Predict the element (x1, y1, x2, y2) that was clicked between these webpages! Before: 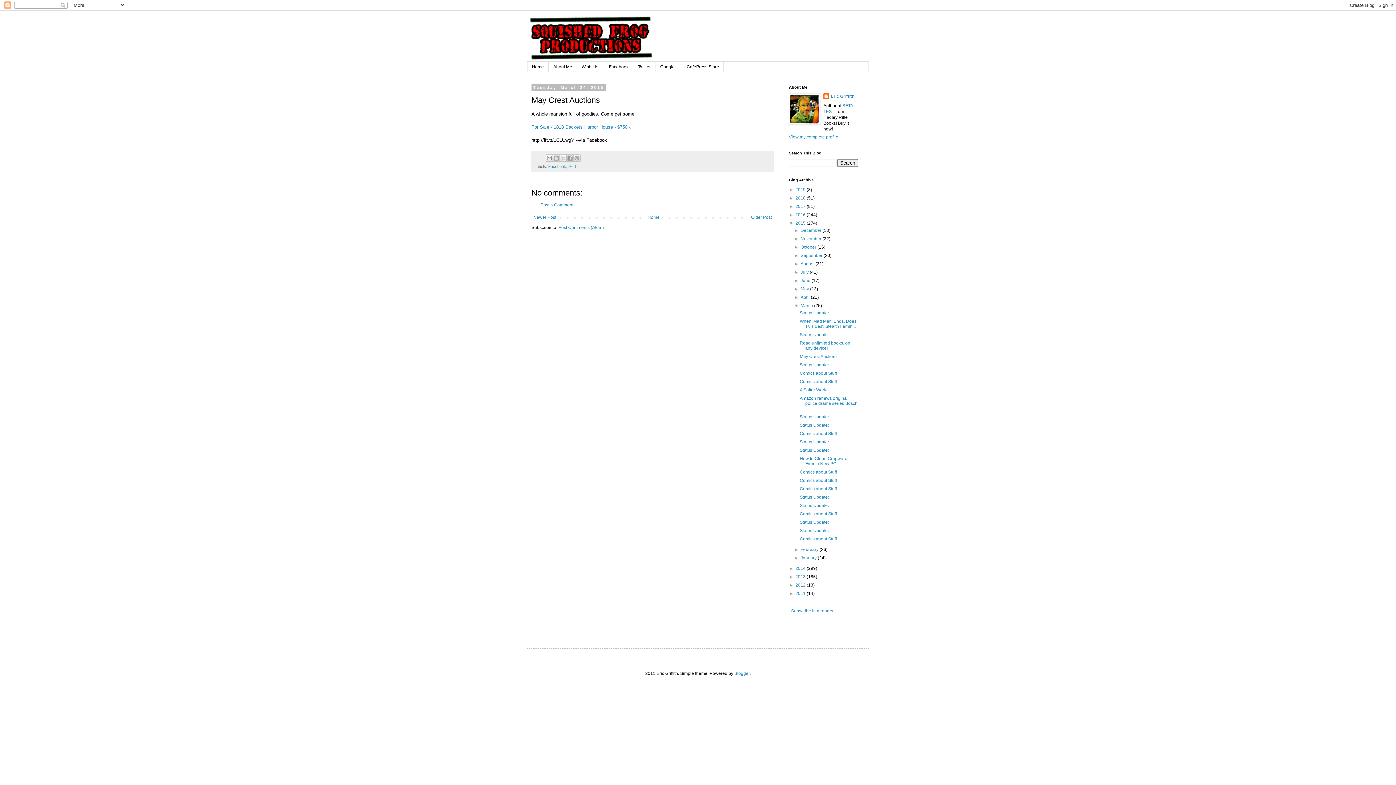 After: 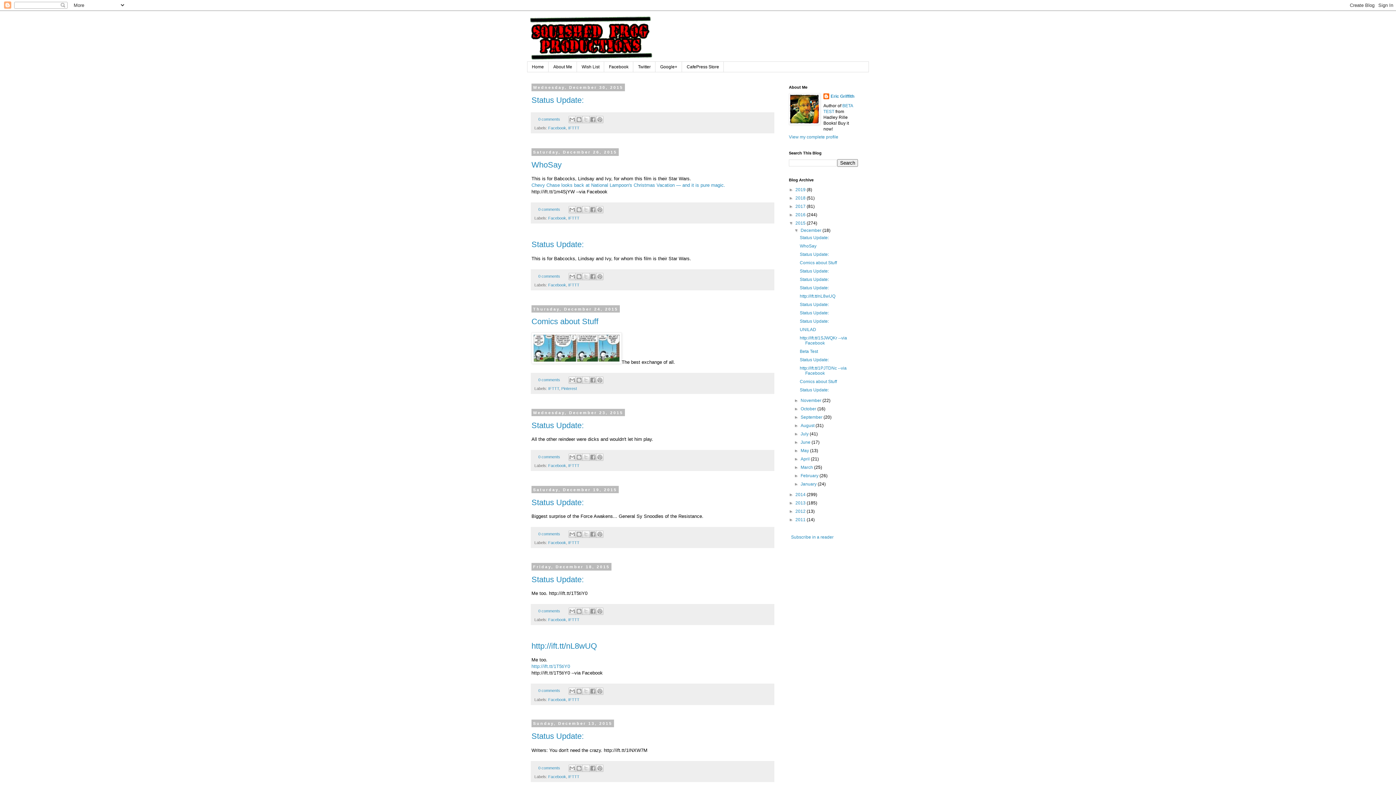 Action: bbox: (800, 228, 822, 233) label: December 